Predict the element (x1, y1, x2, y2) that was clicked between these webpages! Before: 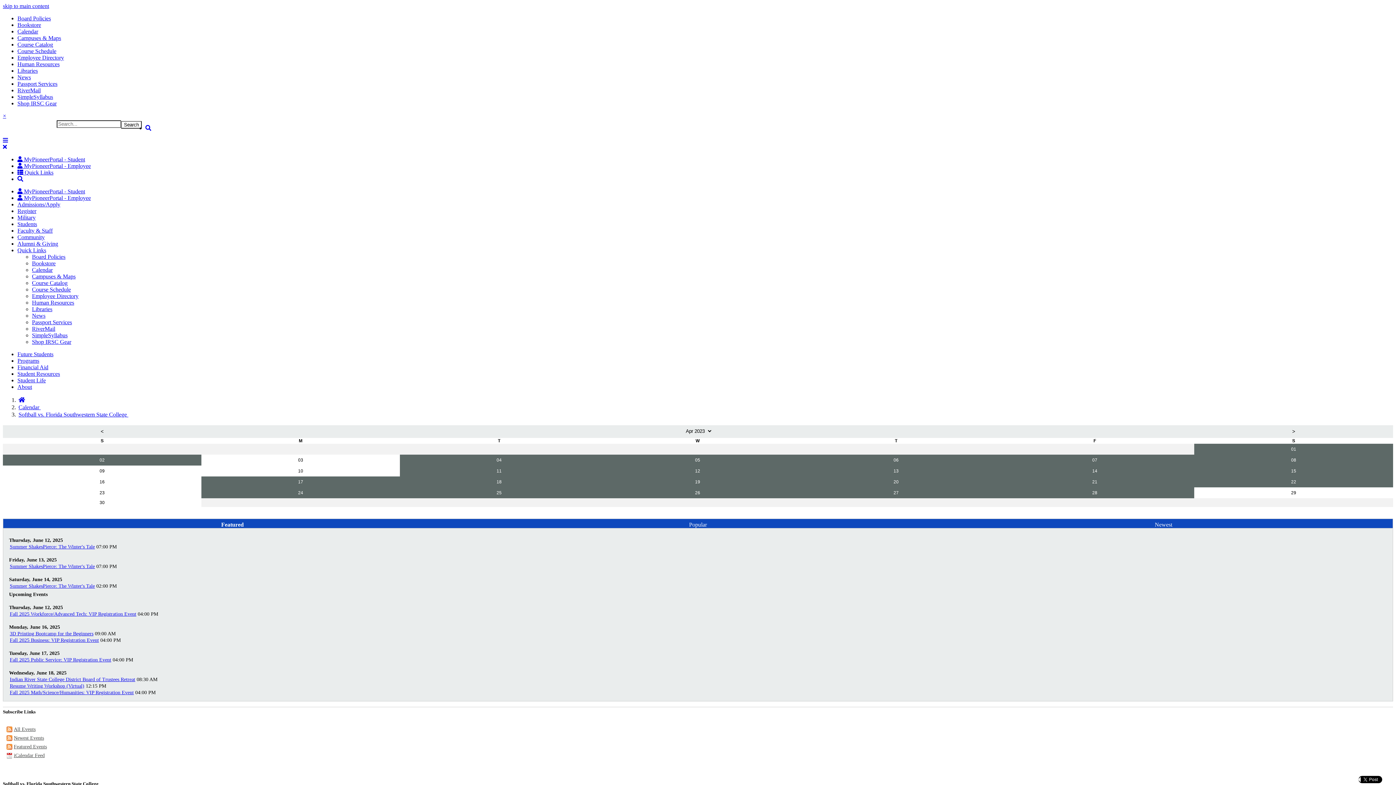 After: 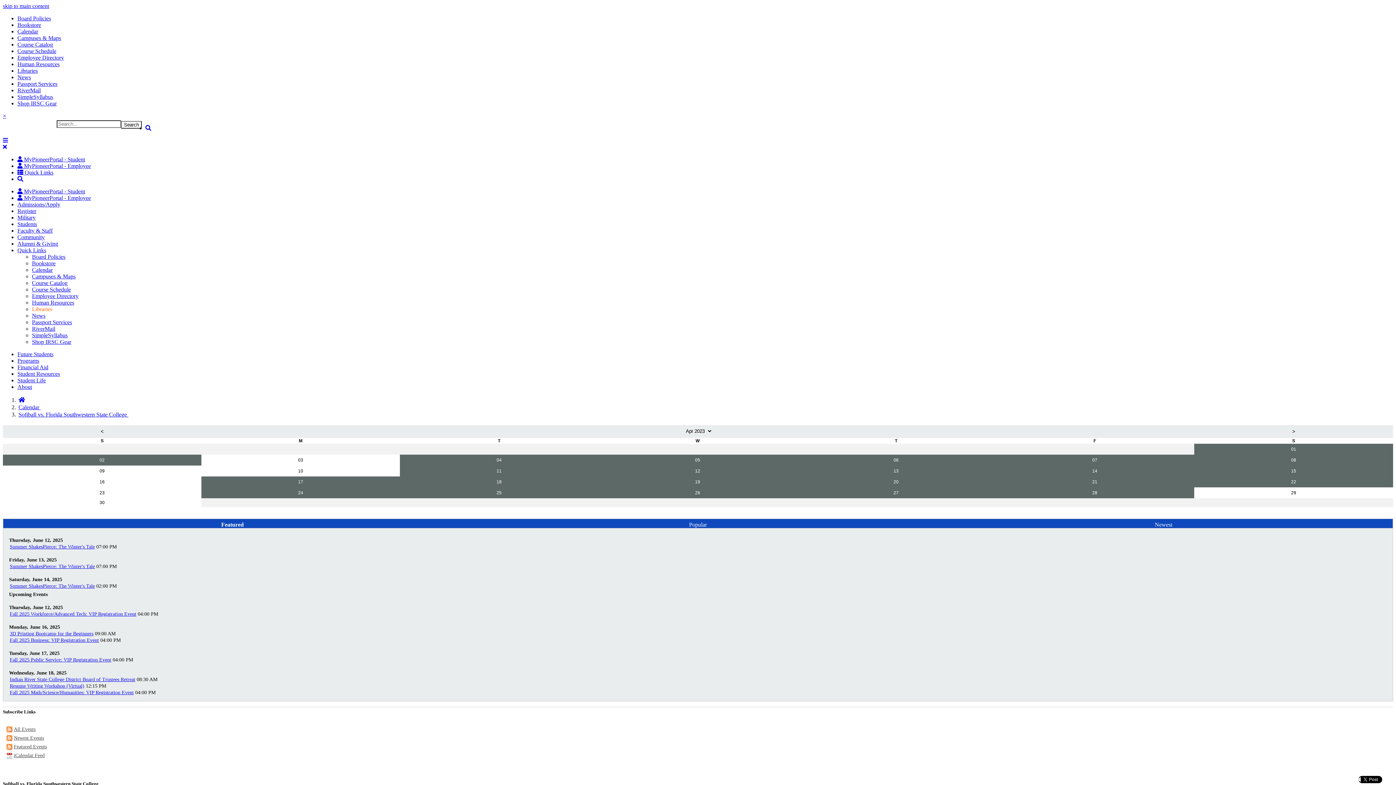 Action: label: Libraries bbox: (32, 306, 52, 312)